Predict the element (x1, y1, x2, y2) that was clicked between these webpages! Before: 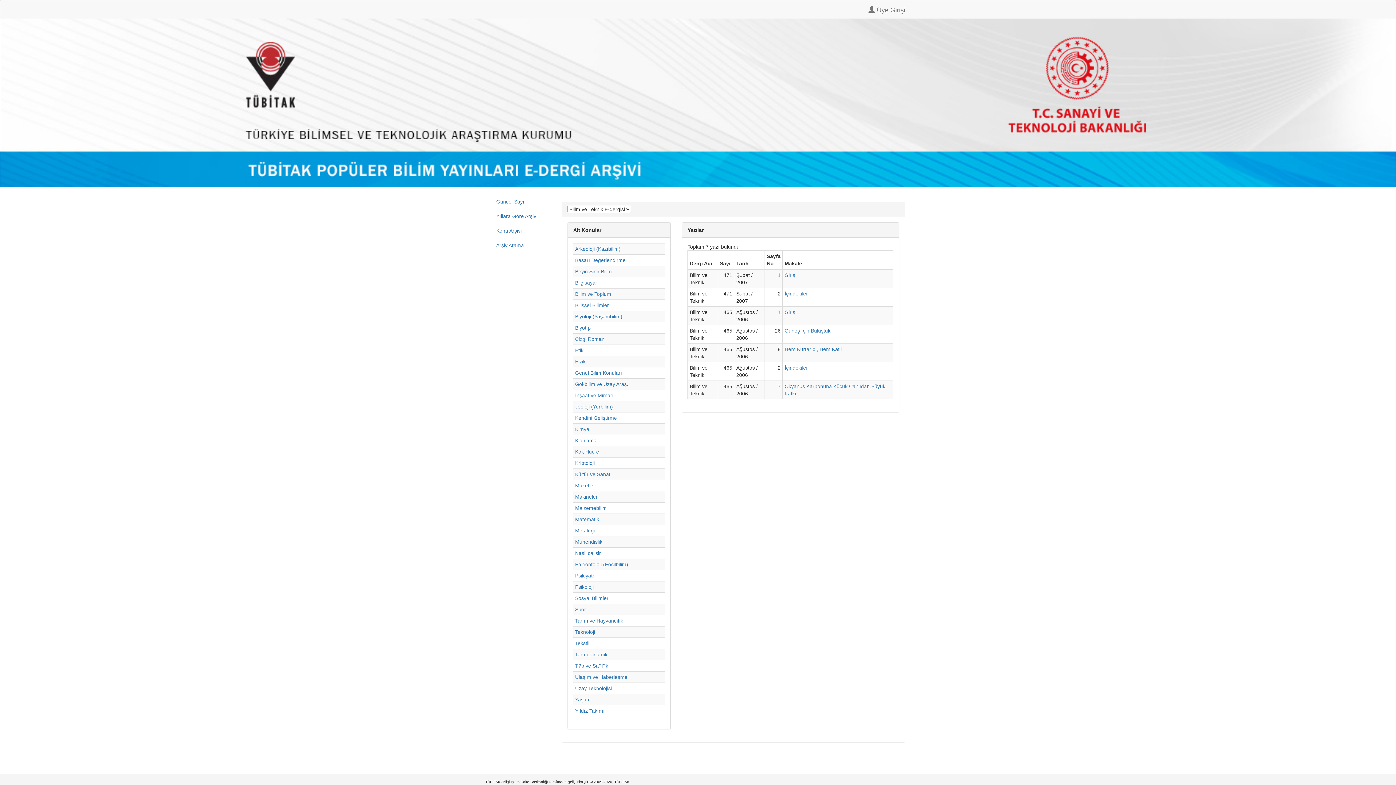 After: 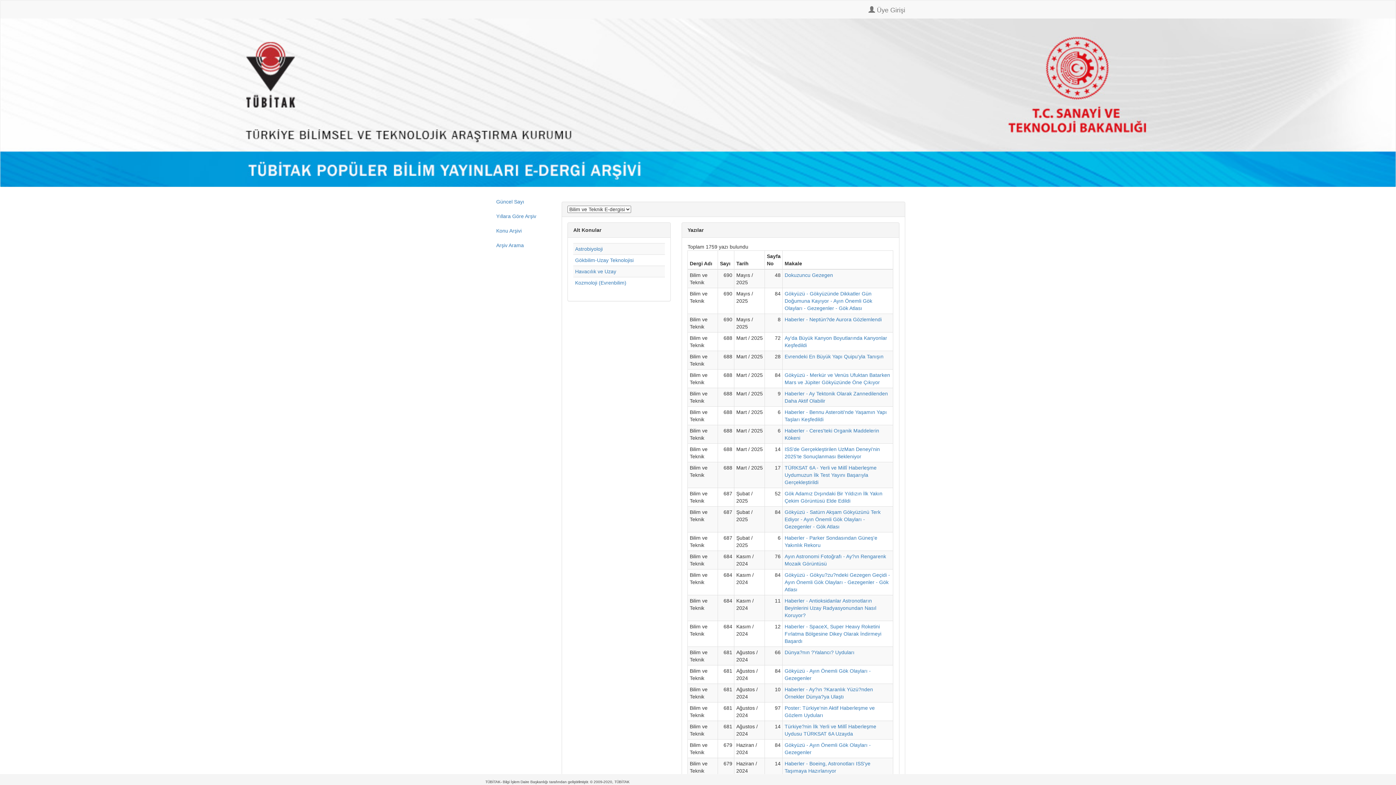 Action: bbox: (575, 381, 628, 387) label: Gökbilim ve Uzay Araş.